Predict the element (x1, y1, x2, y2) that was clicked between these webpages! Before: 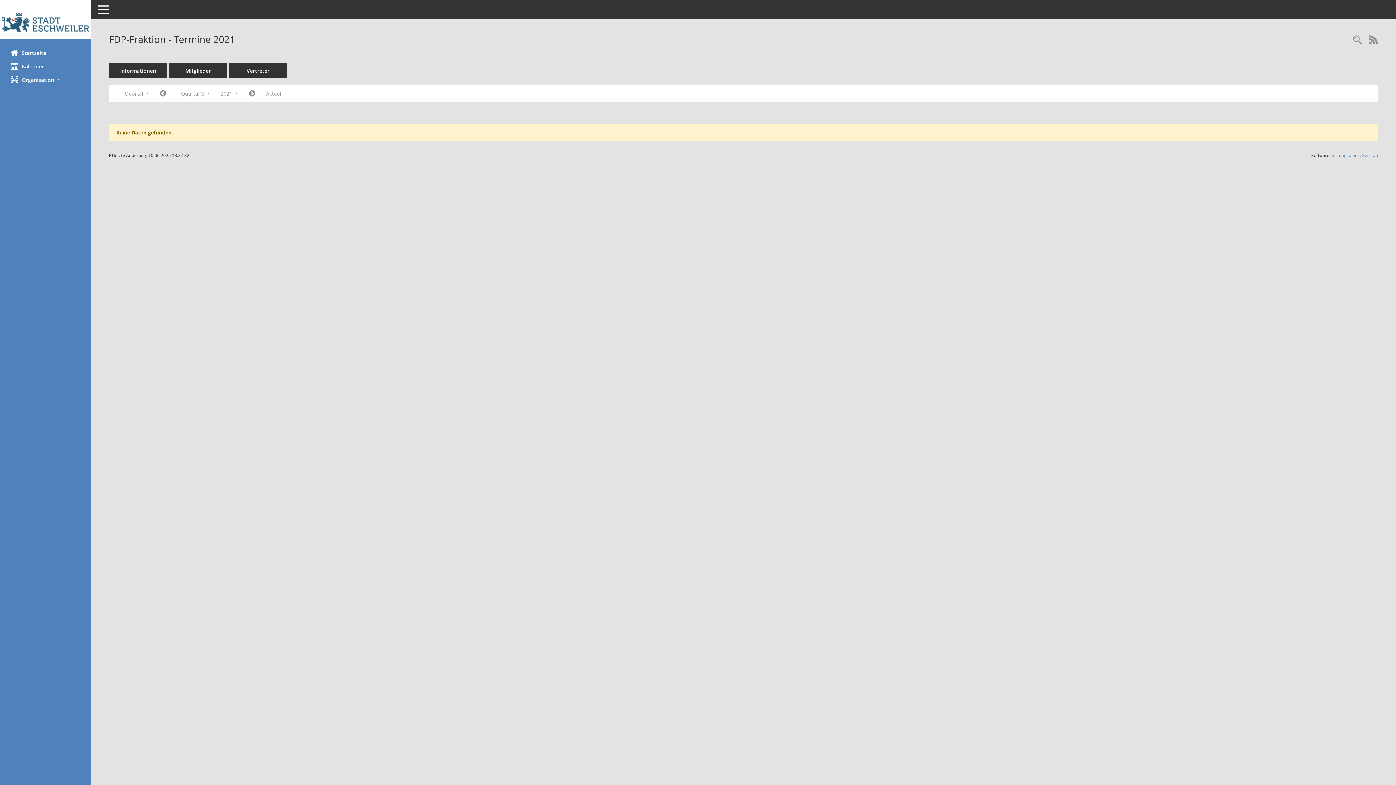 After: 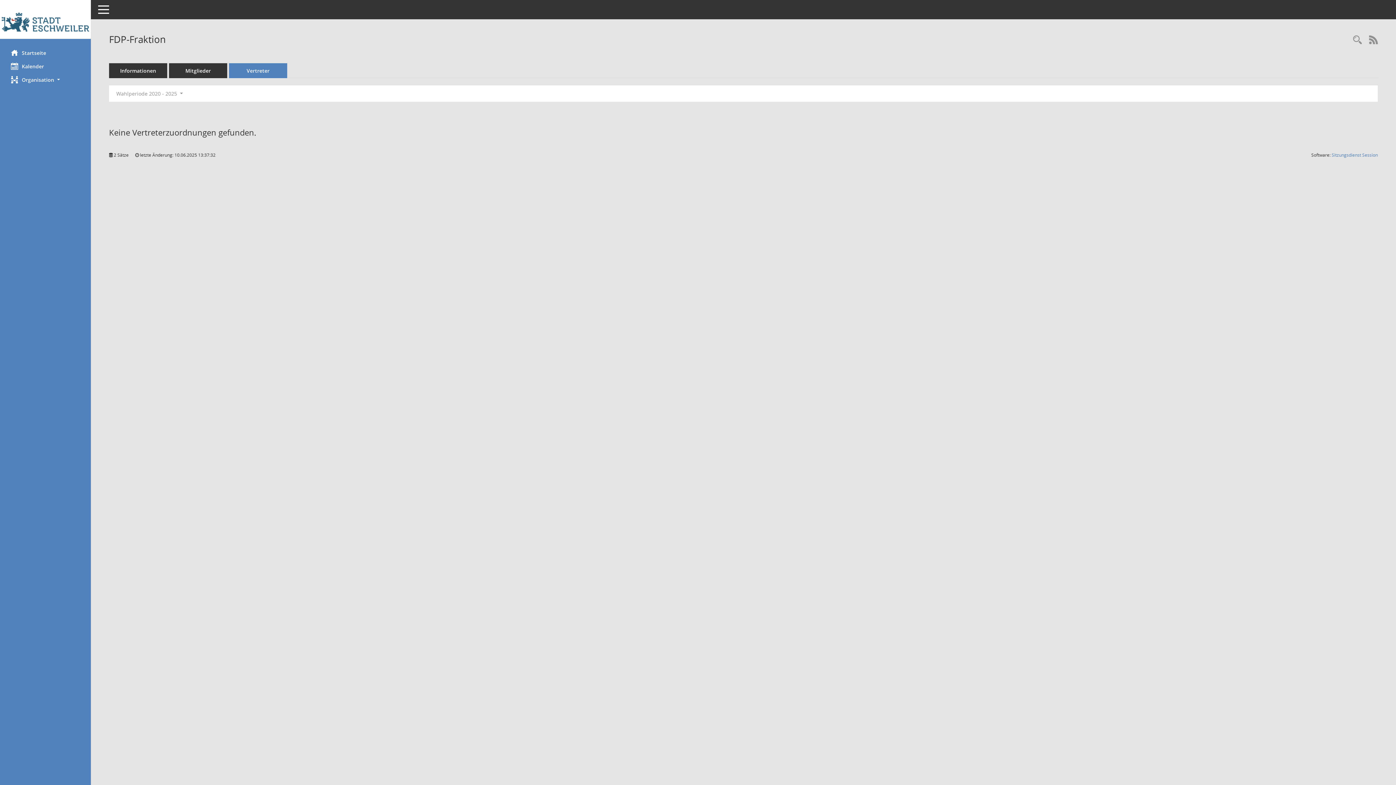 Action: bbox: (229, 63, 287, 78) label: Vertreter